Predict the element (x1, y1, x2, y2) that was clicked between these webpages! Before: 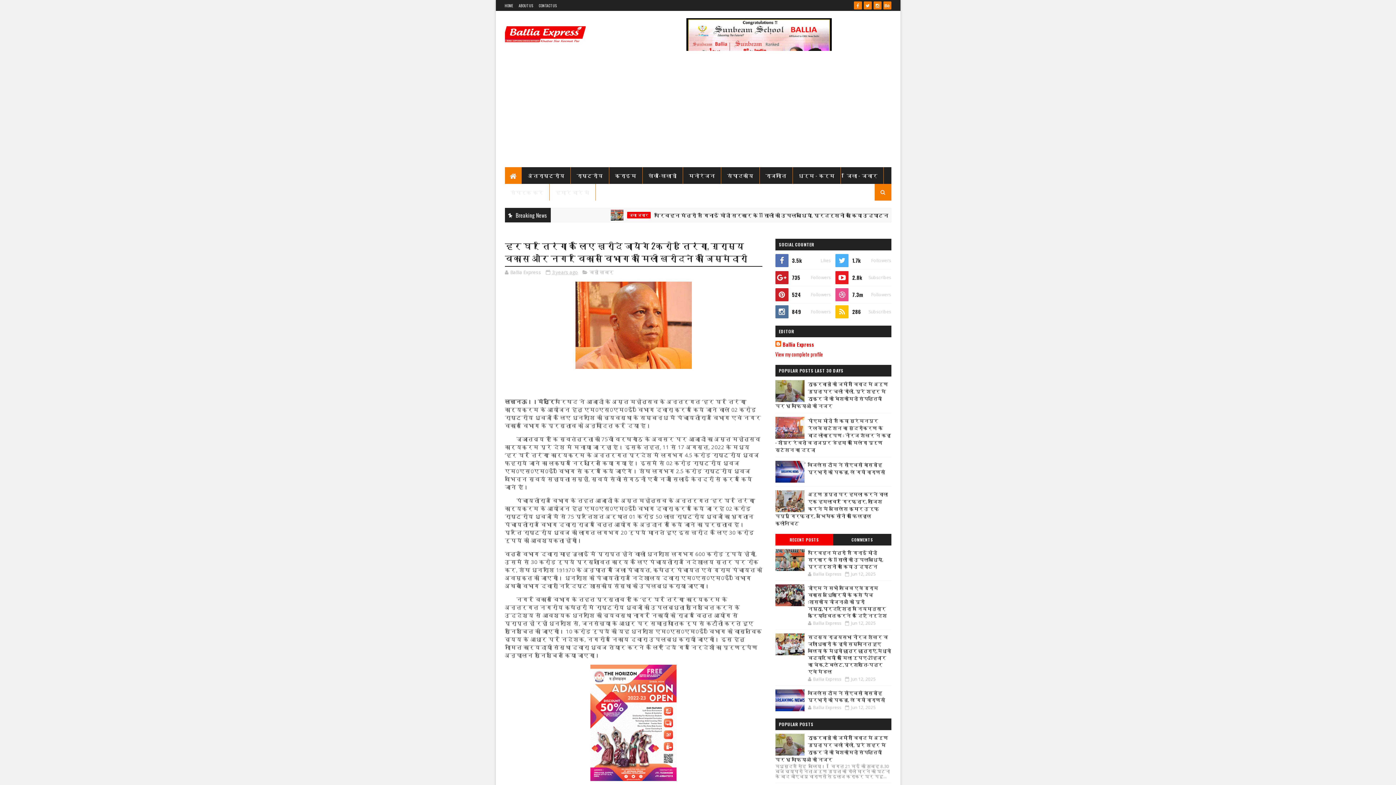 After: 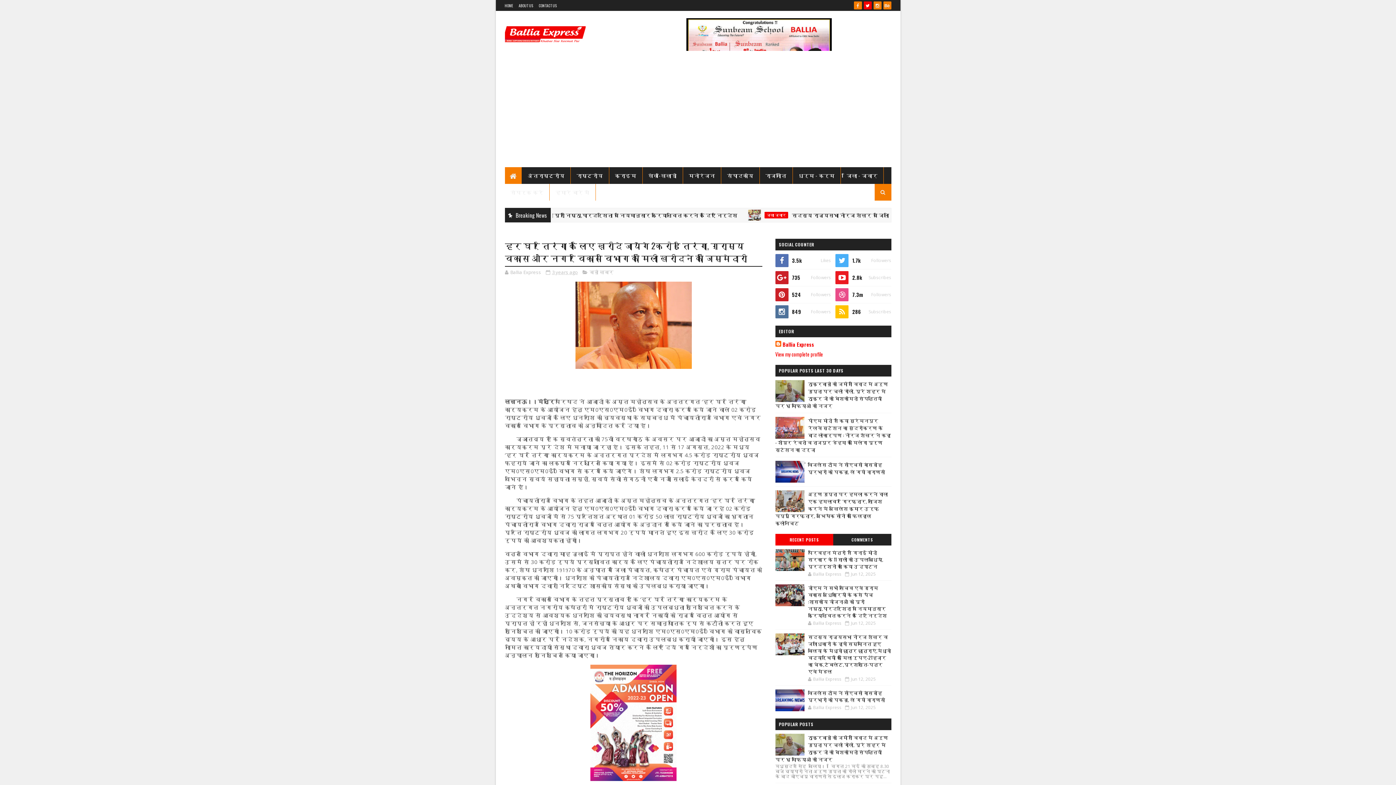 Action: bbox: (863, 1, 871, 9)